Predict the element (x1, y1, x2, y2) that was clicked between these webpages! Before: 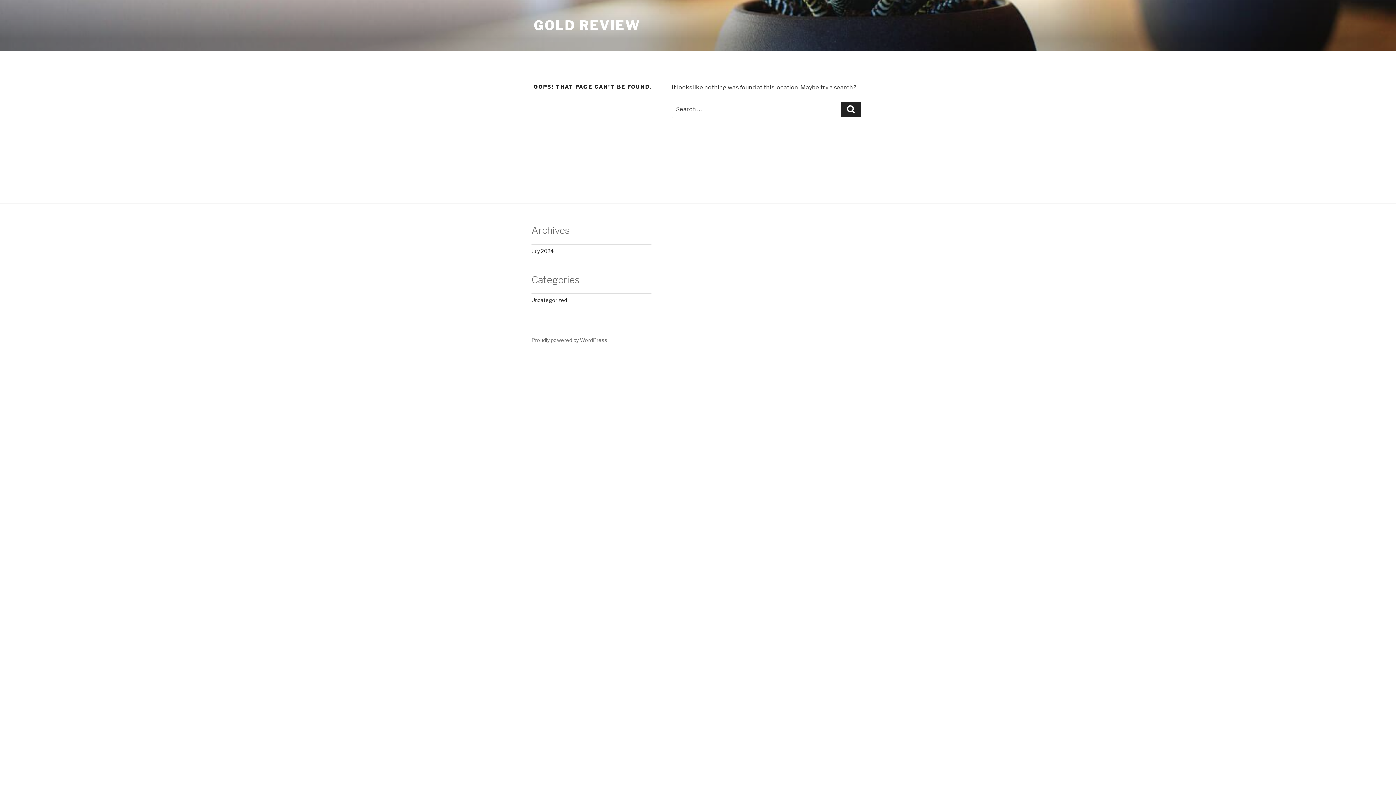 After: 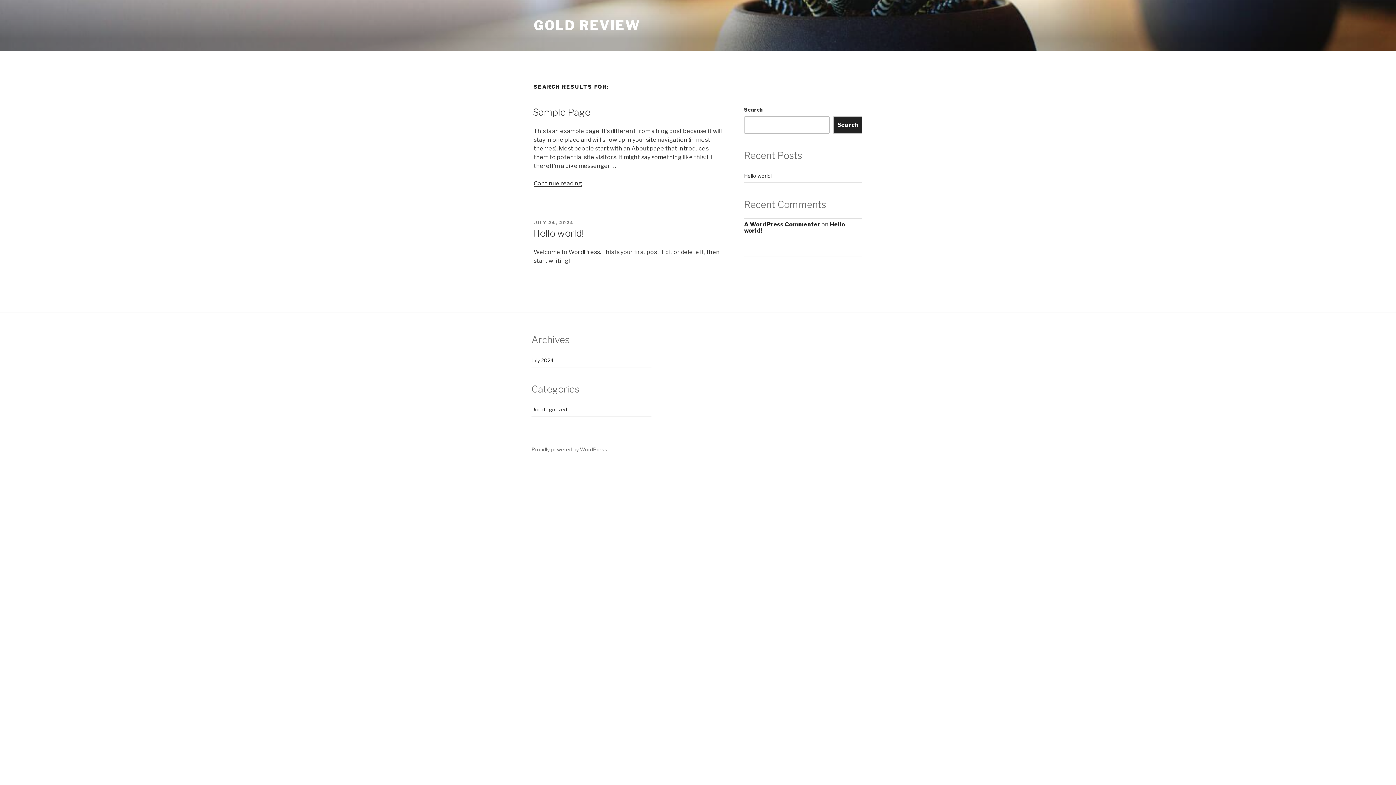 Action: bbox: (841, 101, 861, 117) label: Search